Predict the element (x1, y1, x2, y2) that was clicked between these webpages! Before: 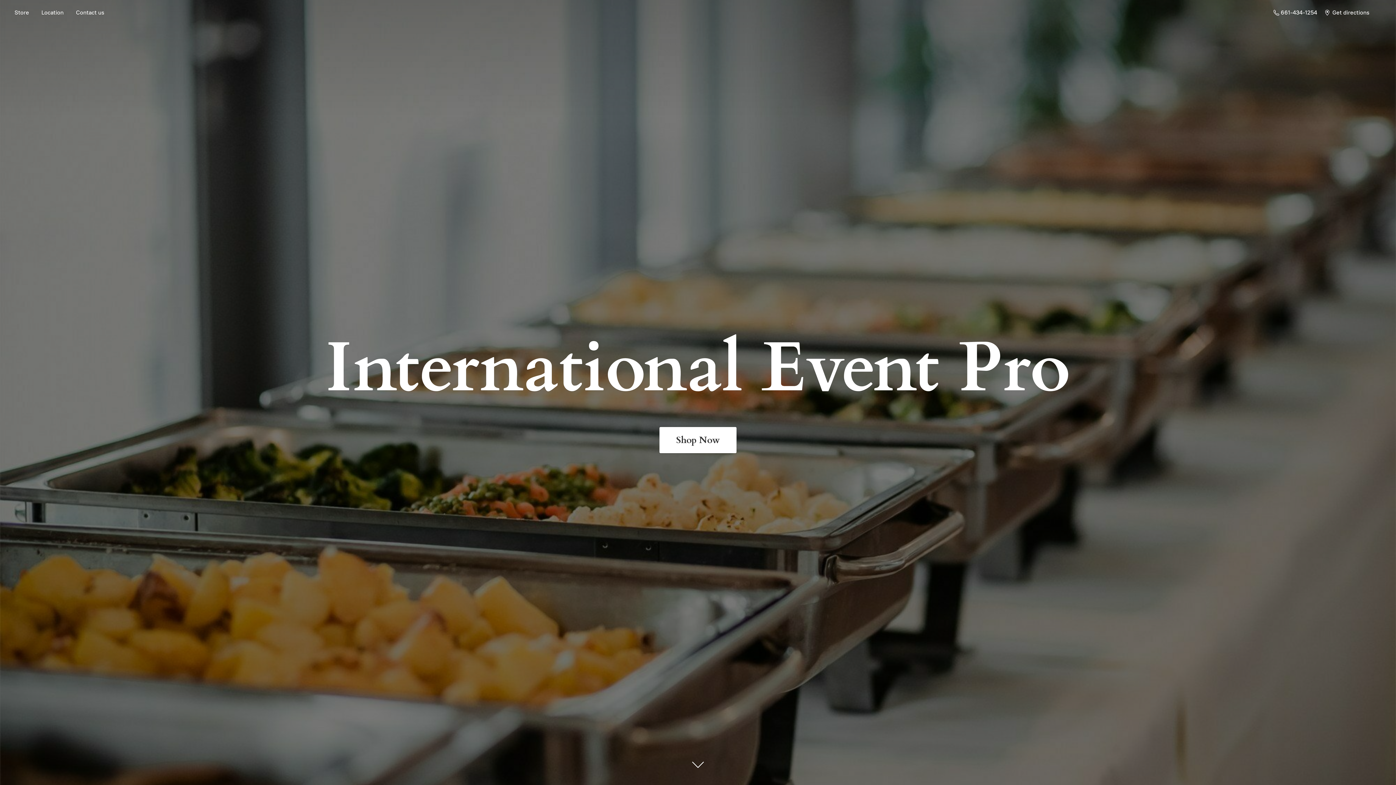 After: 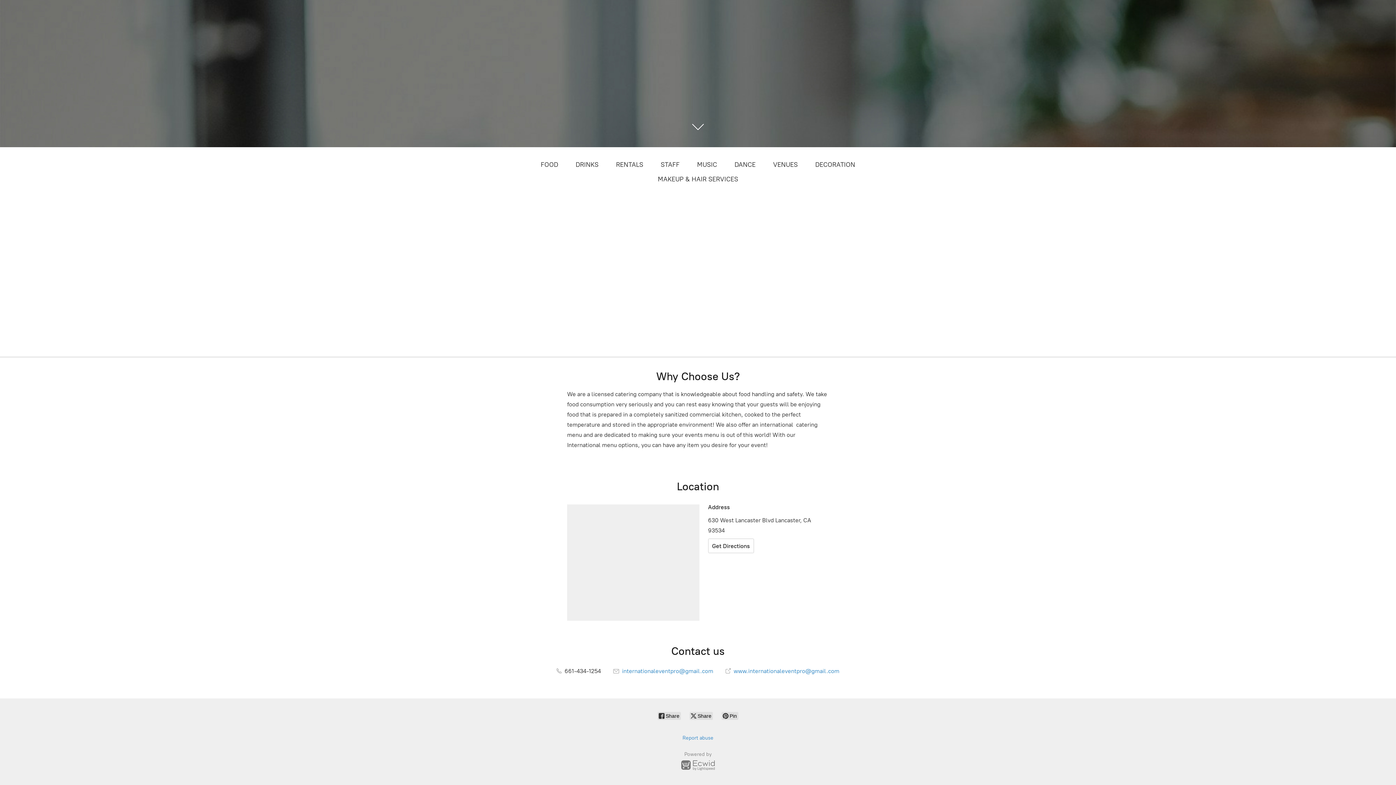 Action: bbox: (1321, 7, 1373, 17) label:  Get directions